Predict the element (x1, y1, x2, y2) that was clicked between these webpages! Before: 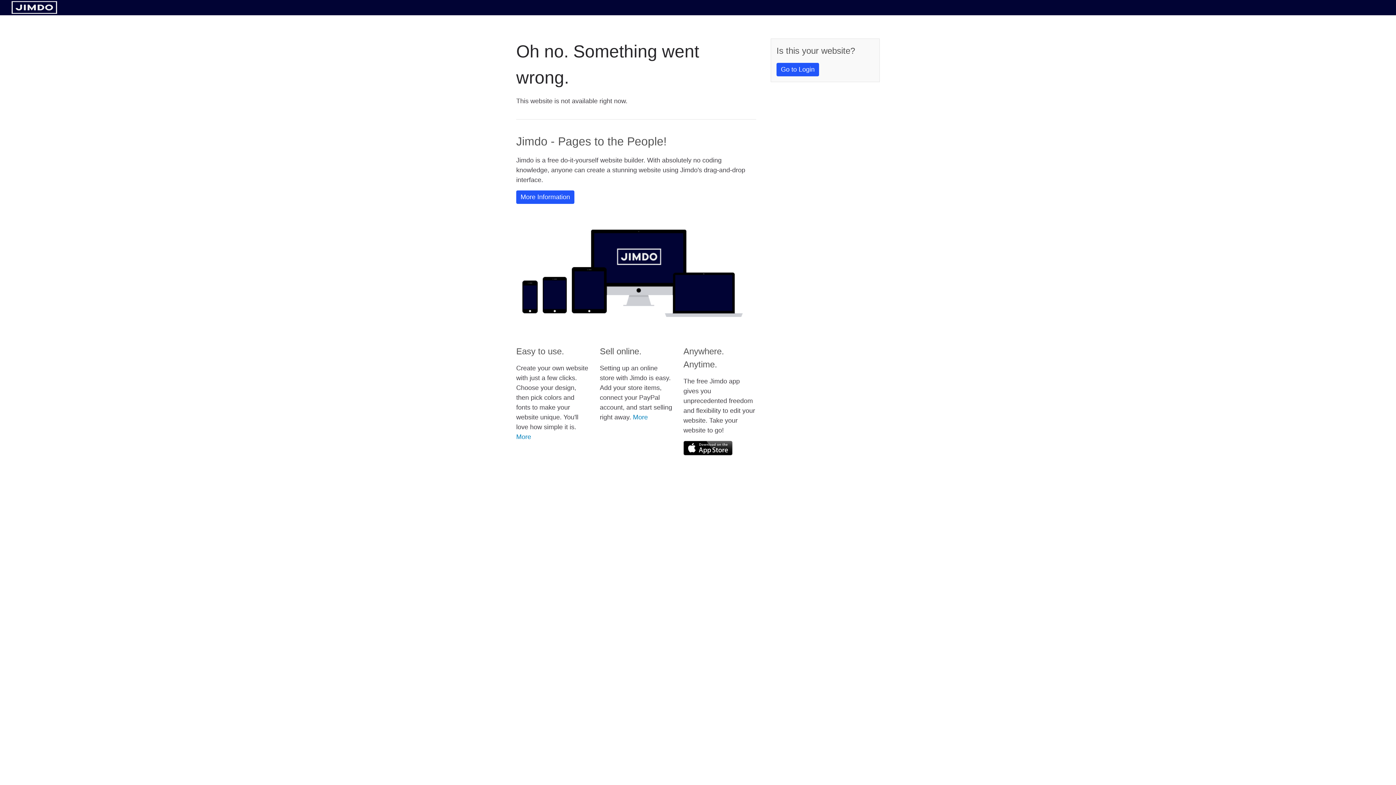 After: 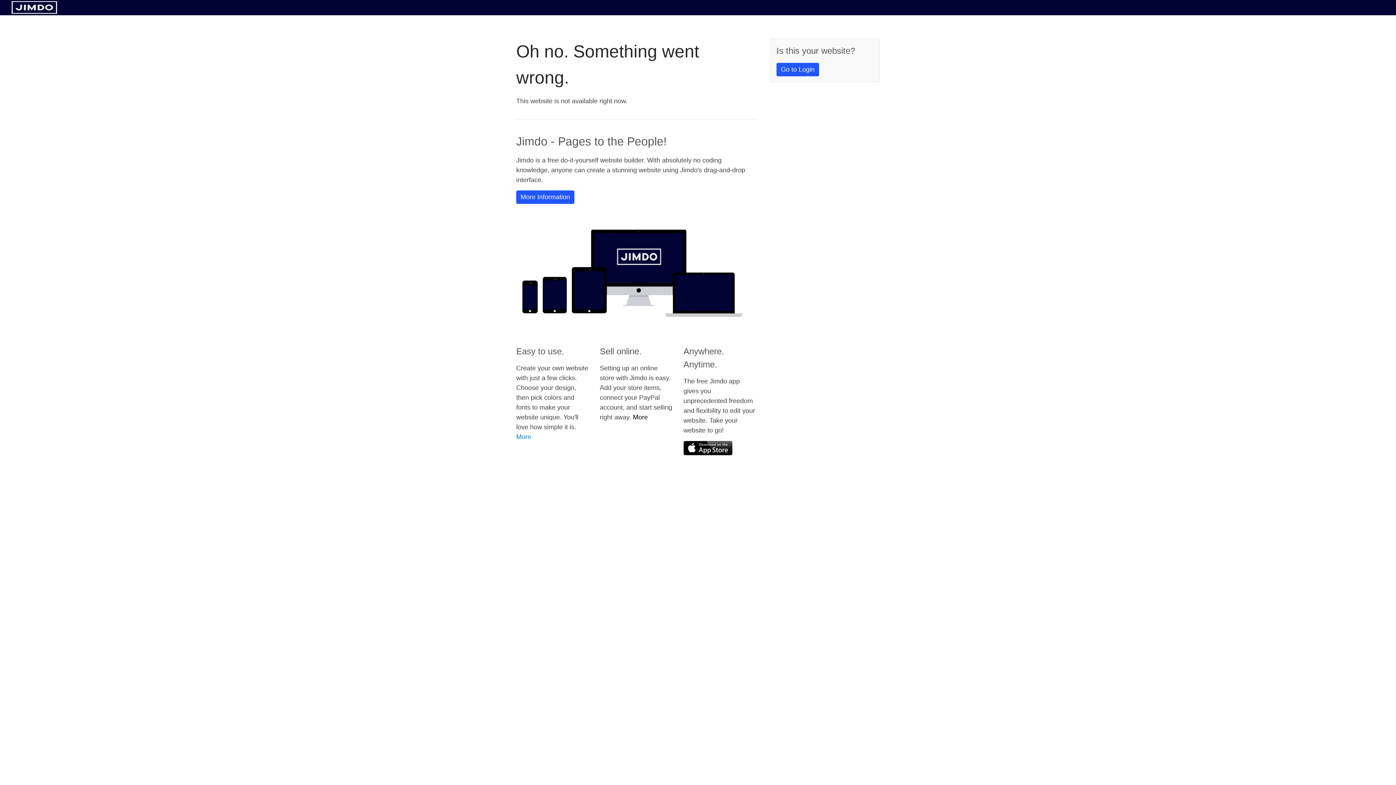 Action: label: More bbox: (633, 413, 648, 421)